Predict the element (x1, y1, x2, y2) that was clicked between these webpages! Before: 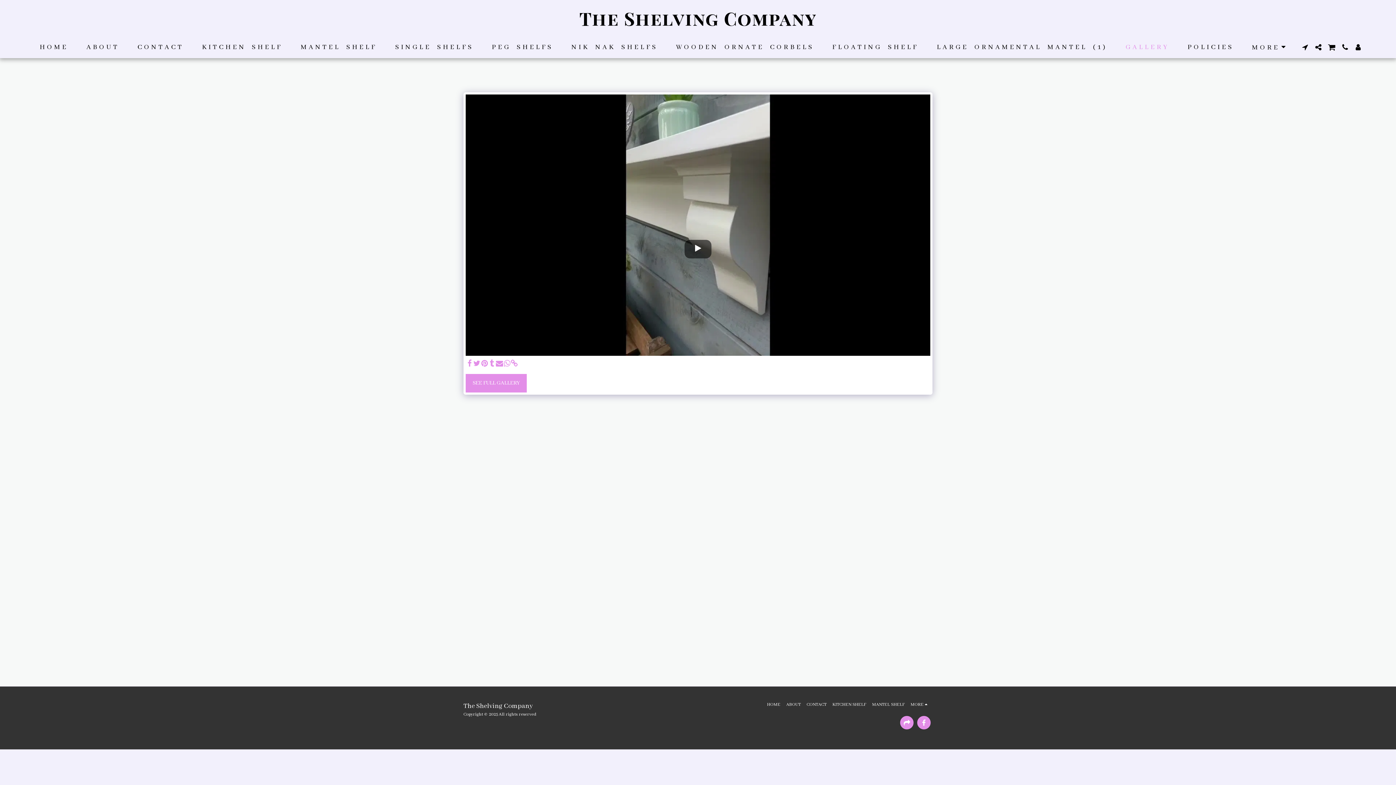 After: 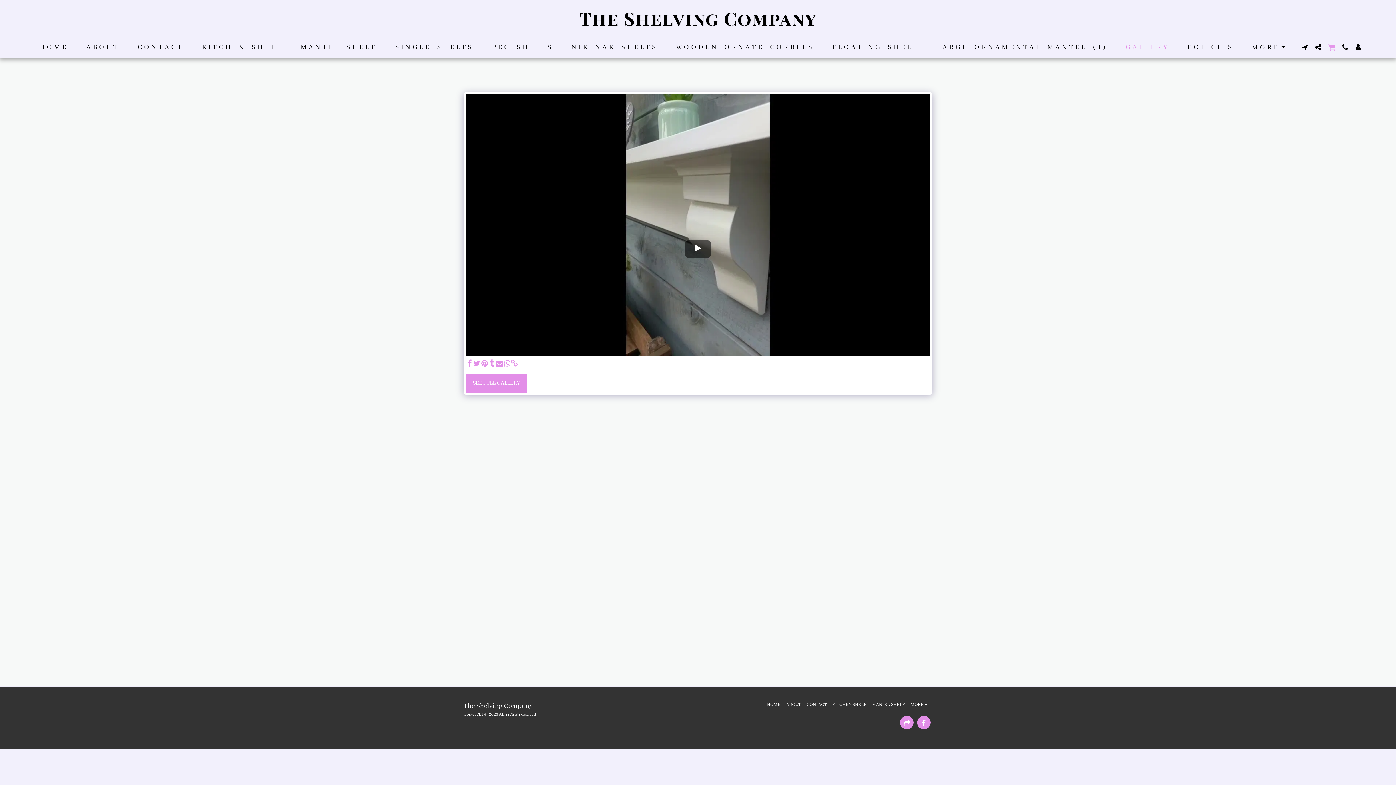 Action: bbox: (1325, 43, 1338, 51) label:  